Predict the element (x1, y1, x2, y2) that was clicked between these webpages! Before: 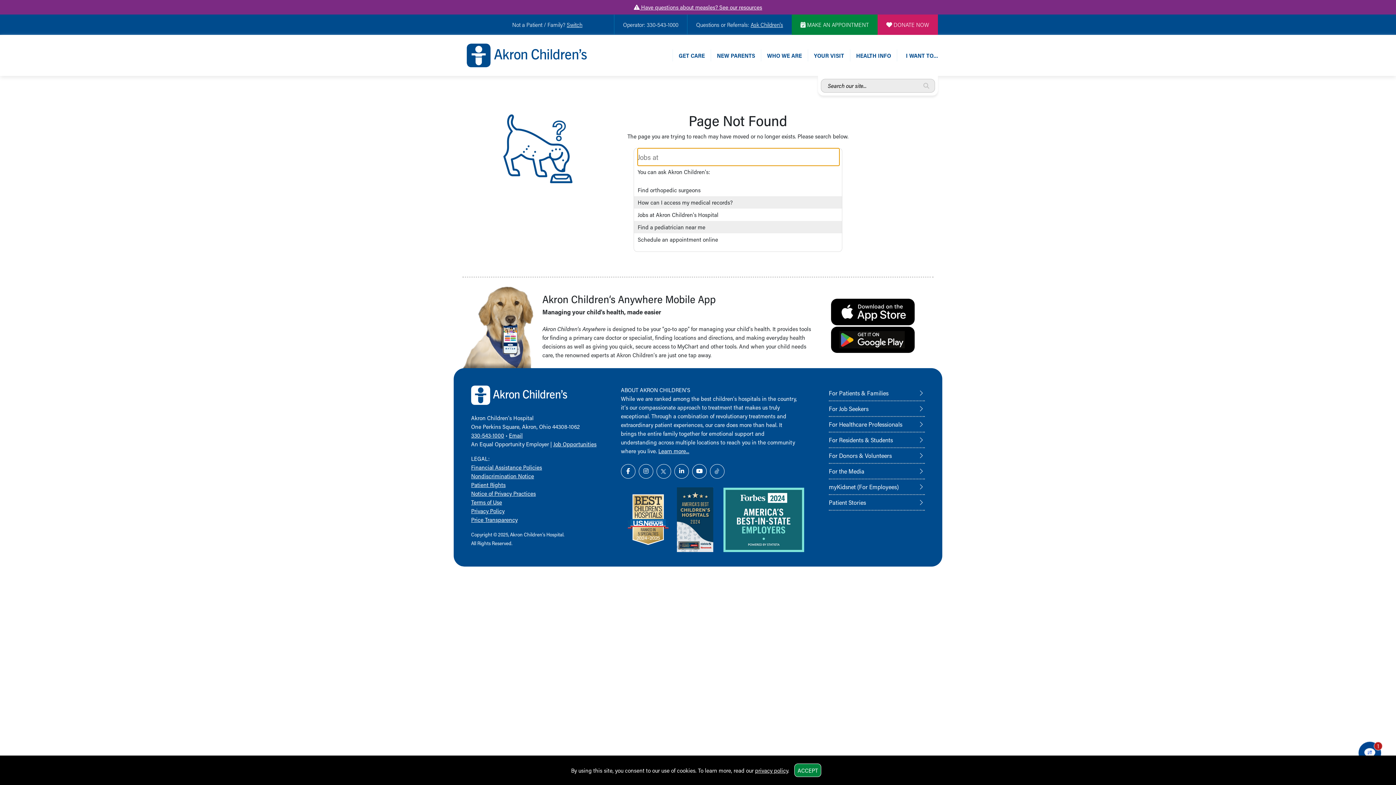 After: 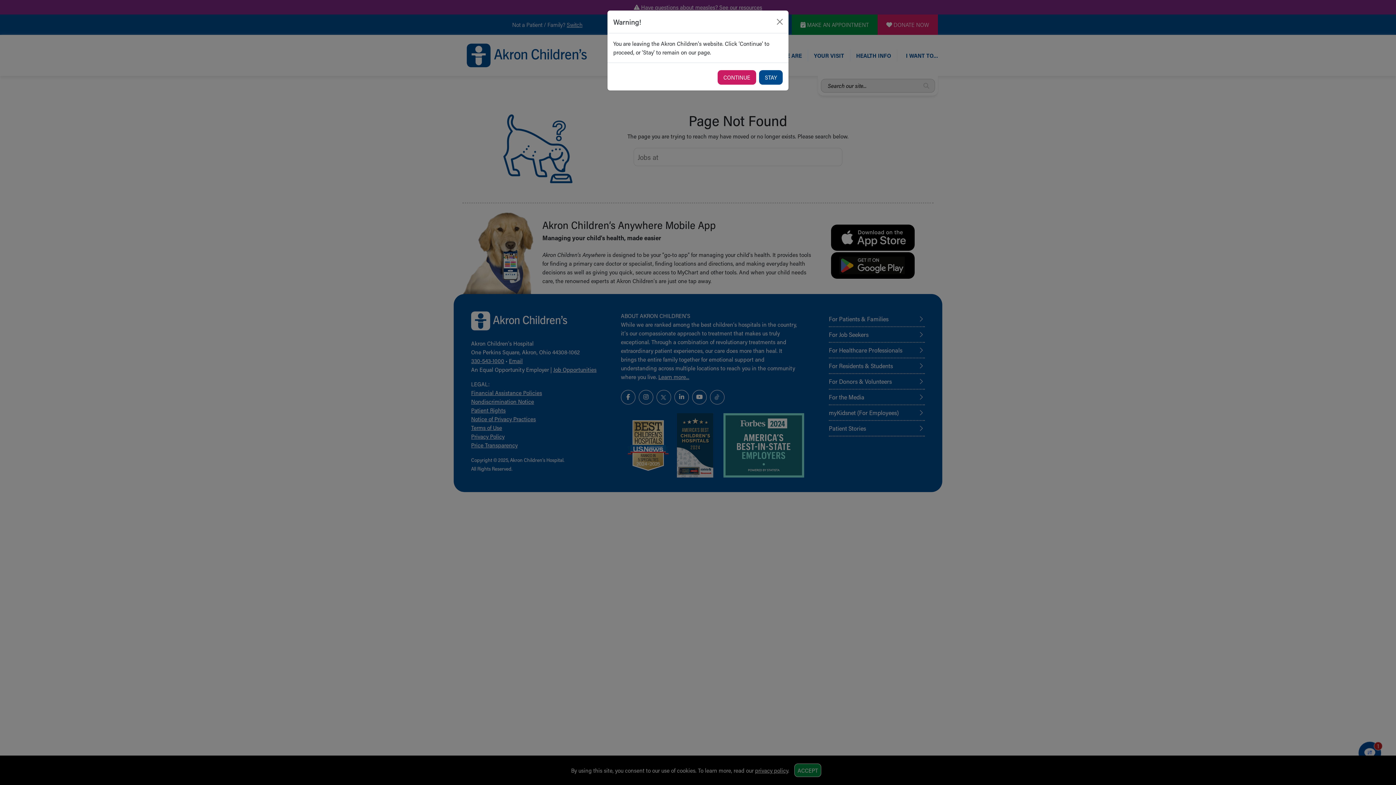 Action: label: YouTube Link Icon bbox: (692, 464, 706, 479)